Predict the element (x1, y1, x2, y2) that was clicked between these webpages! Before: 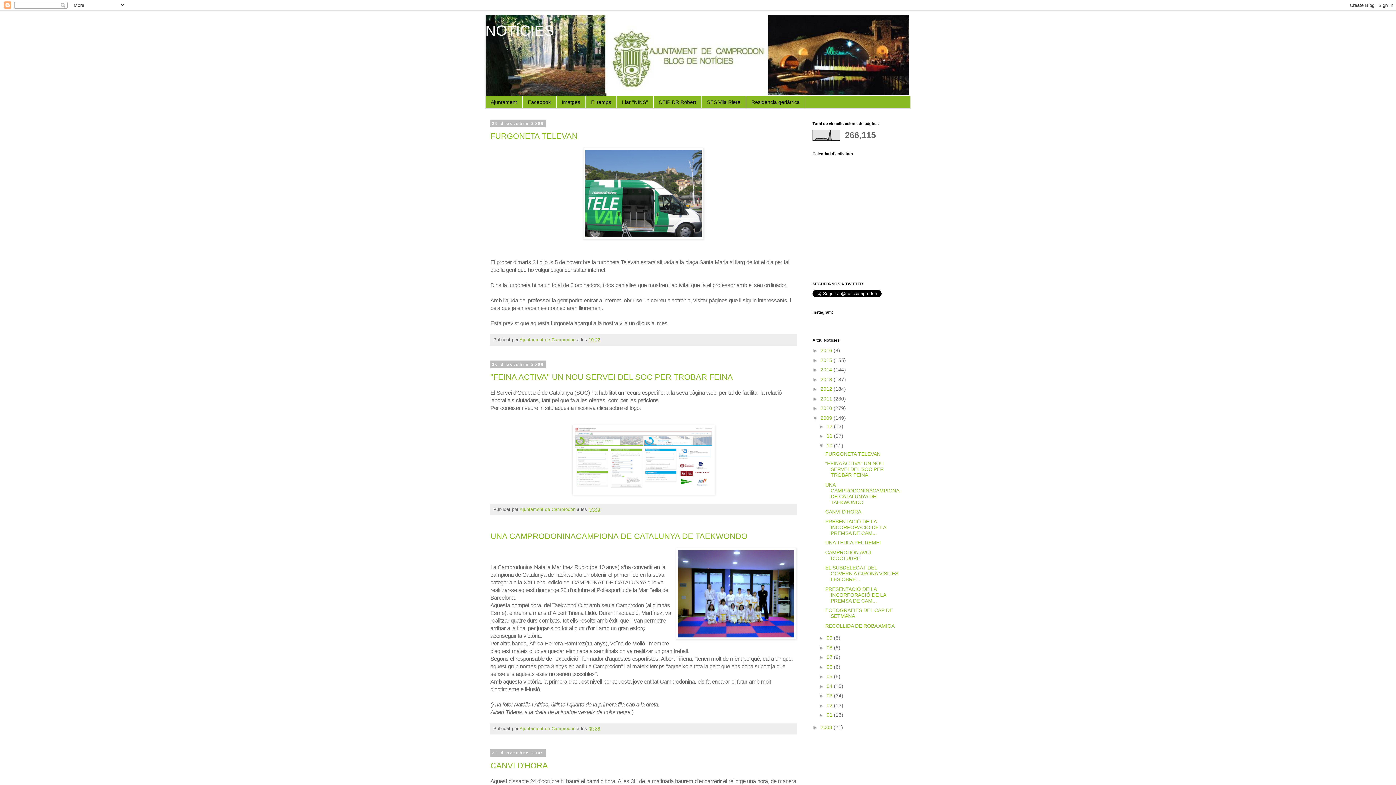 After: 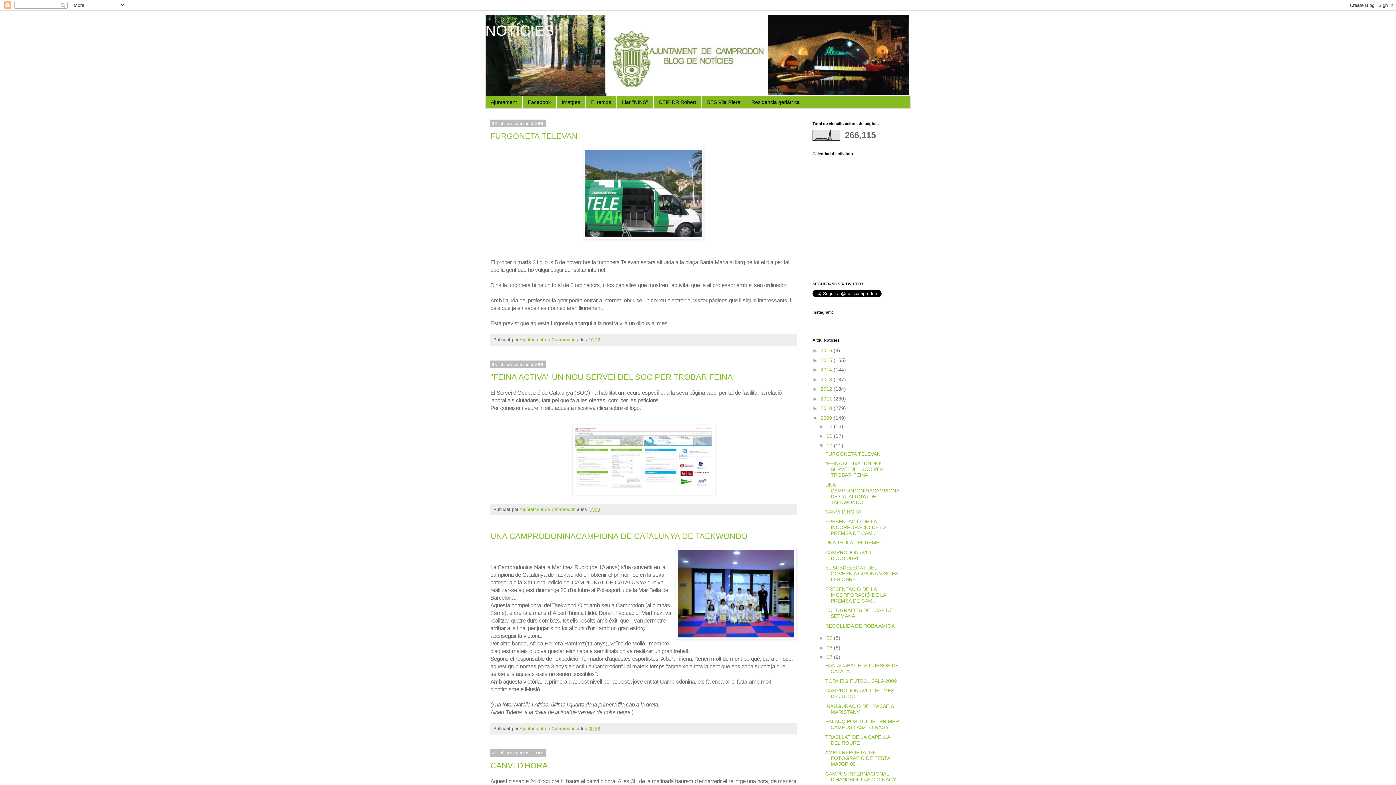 Action: label: ►   bbox: (818, 654, 826, 660)